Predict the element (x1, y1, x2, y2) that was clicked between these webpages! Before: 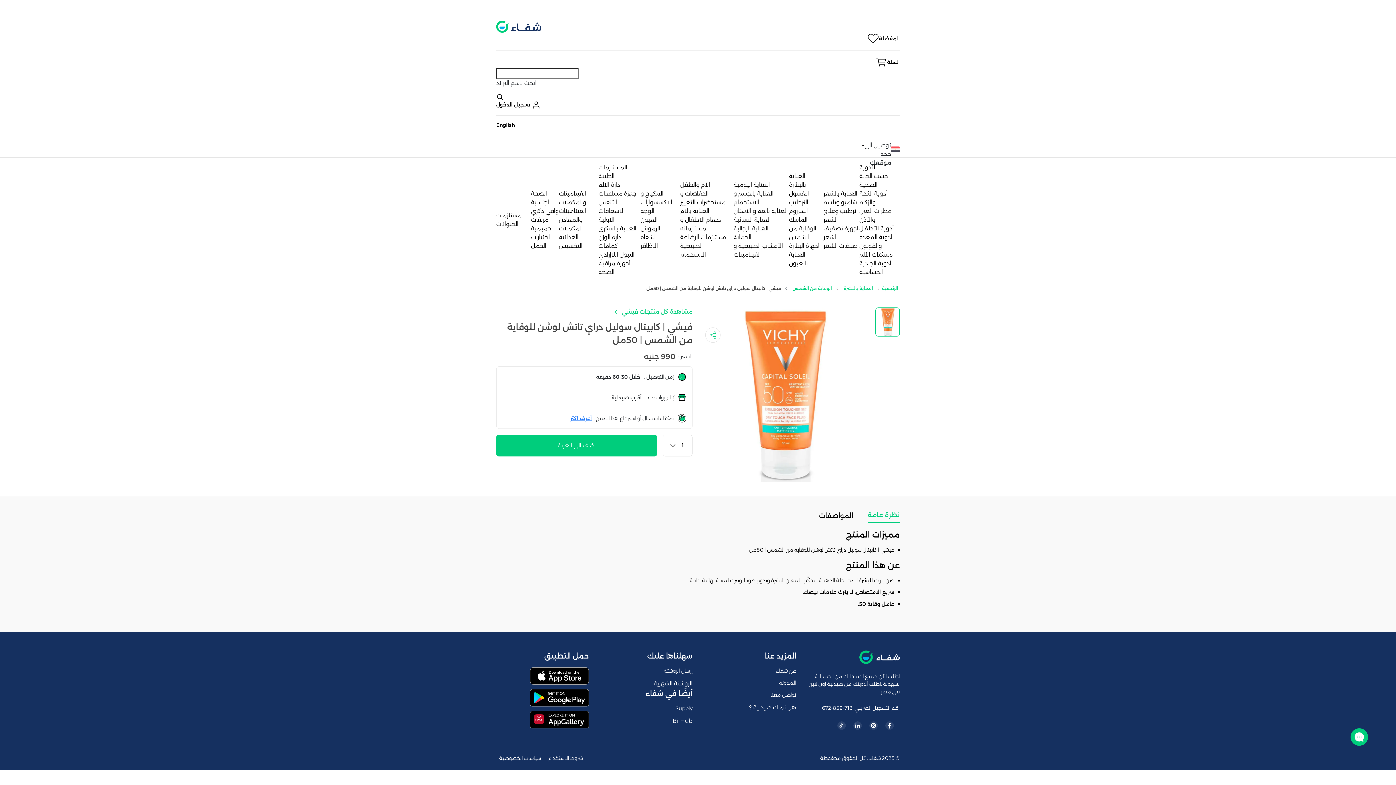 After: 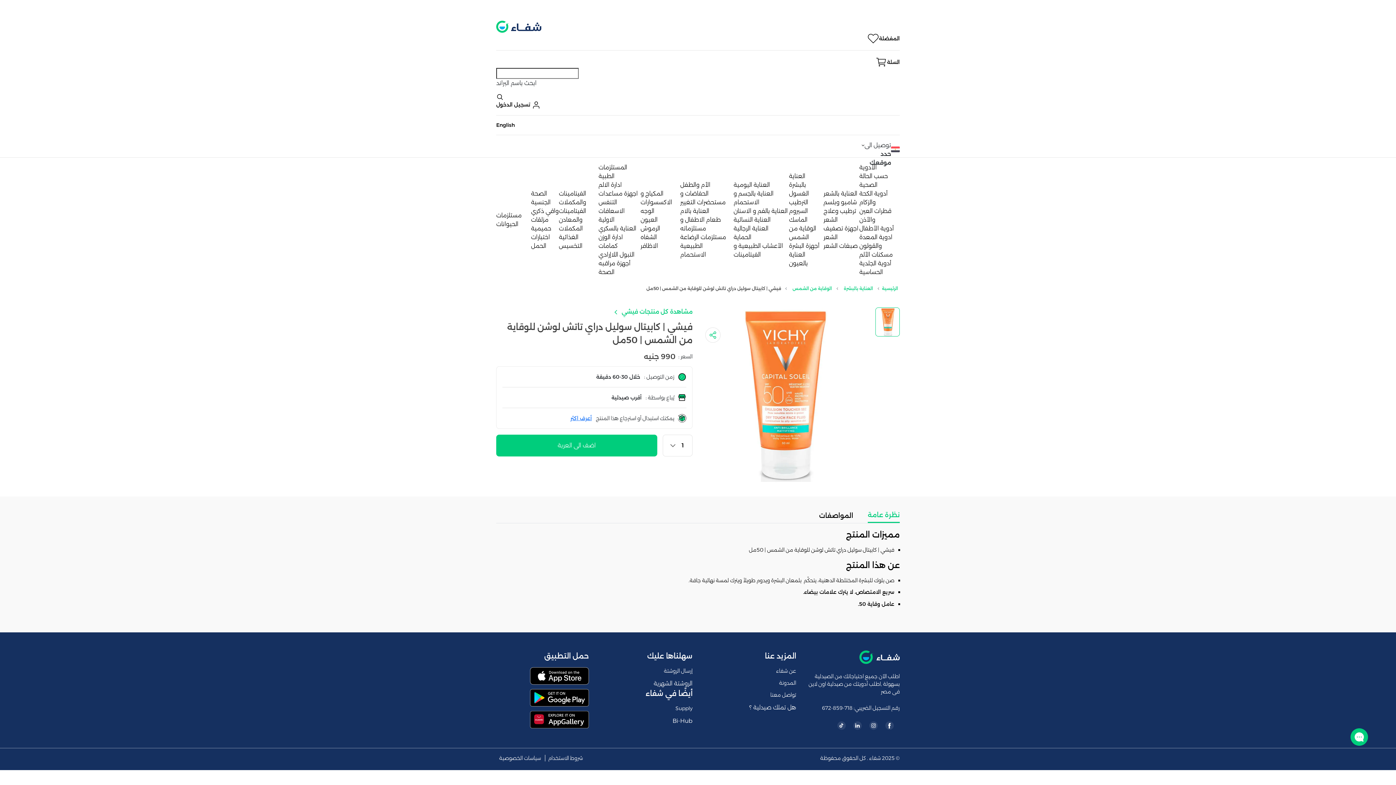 Action: bbox: (853, 721, 862, 730)